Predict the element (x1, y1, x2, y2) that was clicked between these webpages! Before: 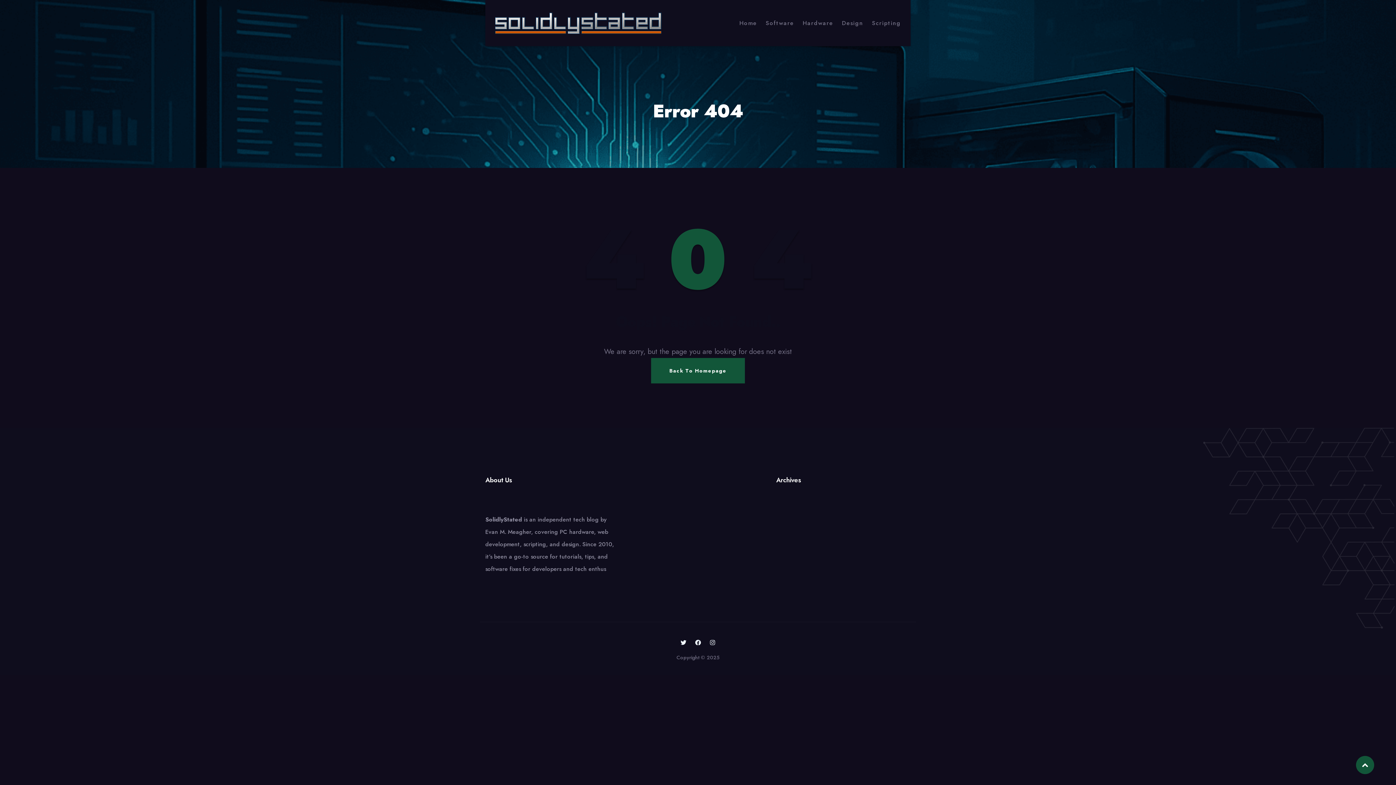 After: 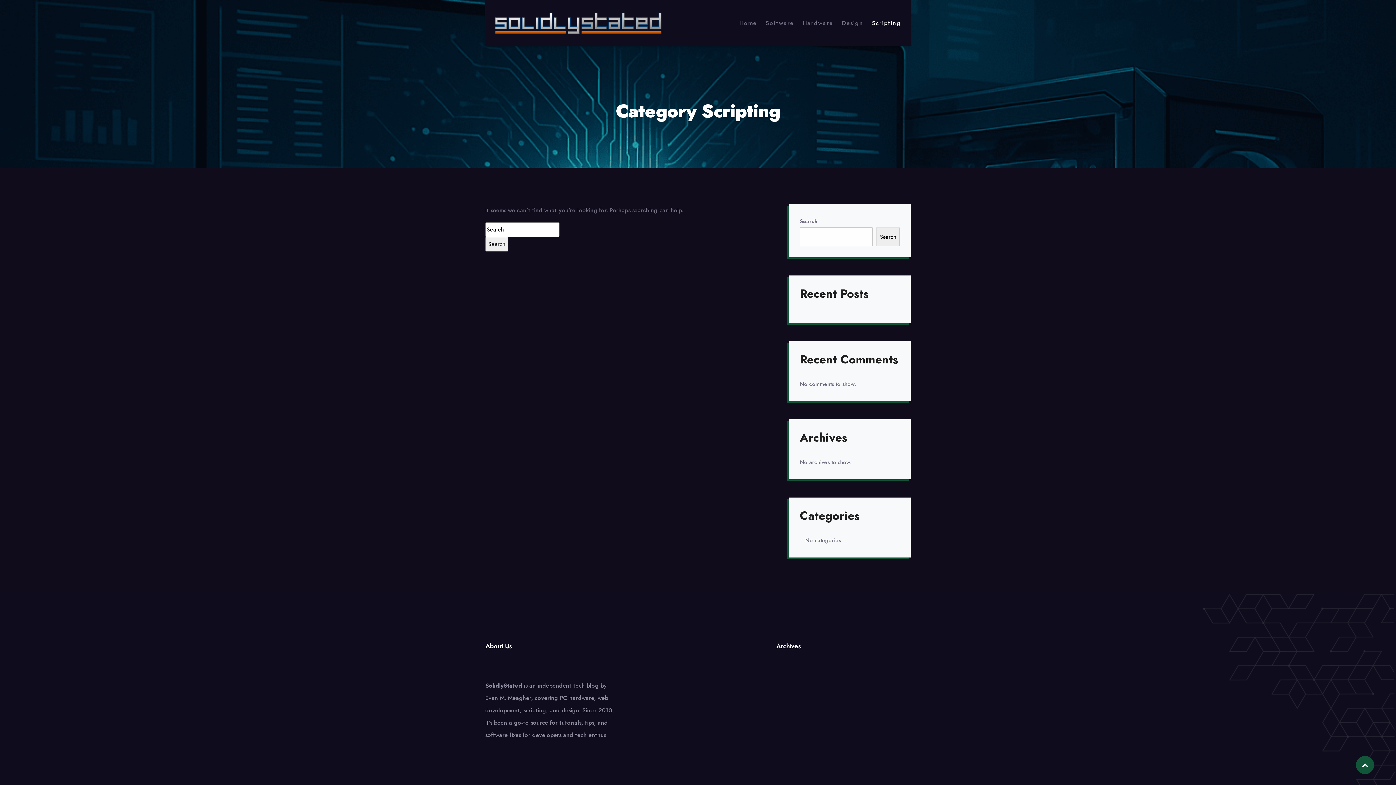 Action: bbox: (872, 19, 901, 26) label: Scripting